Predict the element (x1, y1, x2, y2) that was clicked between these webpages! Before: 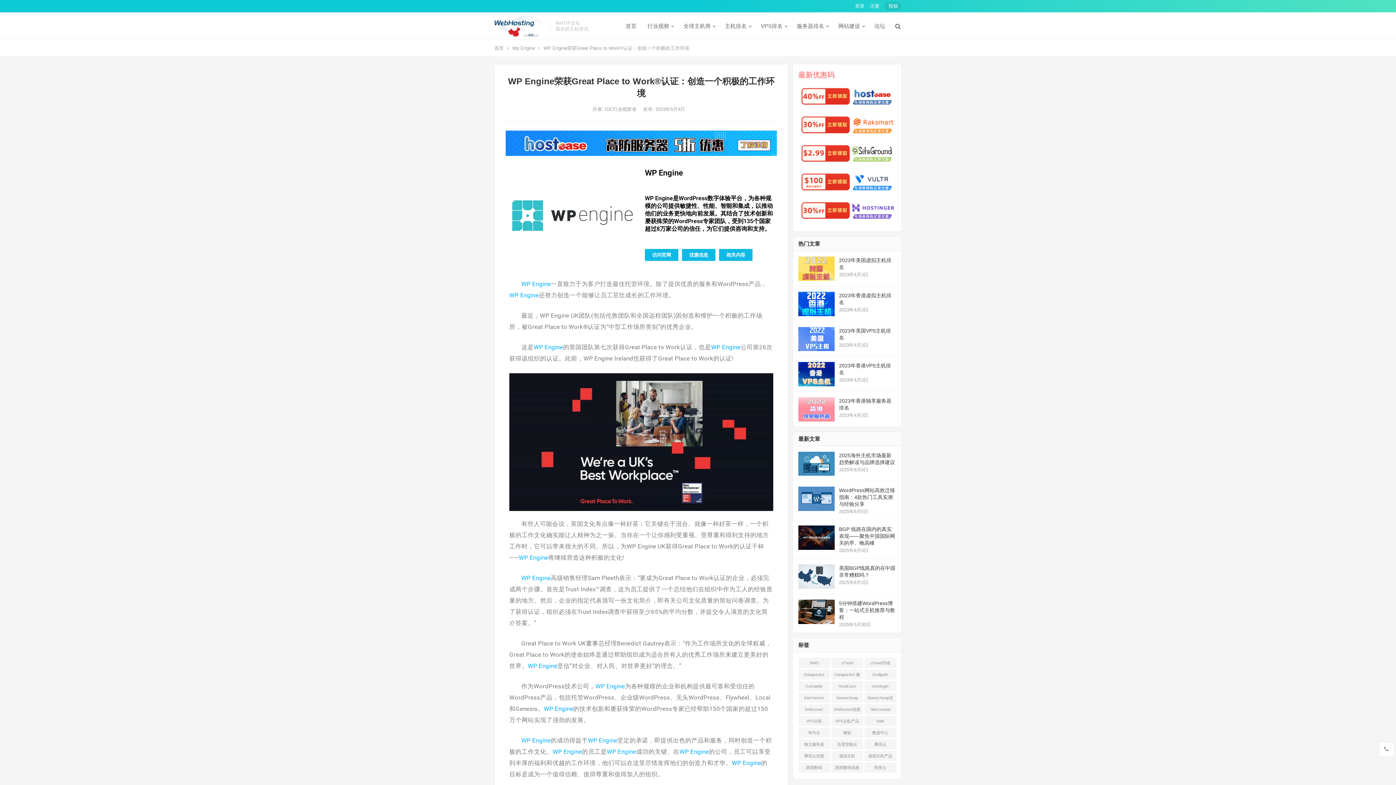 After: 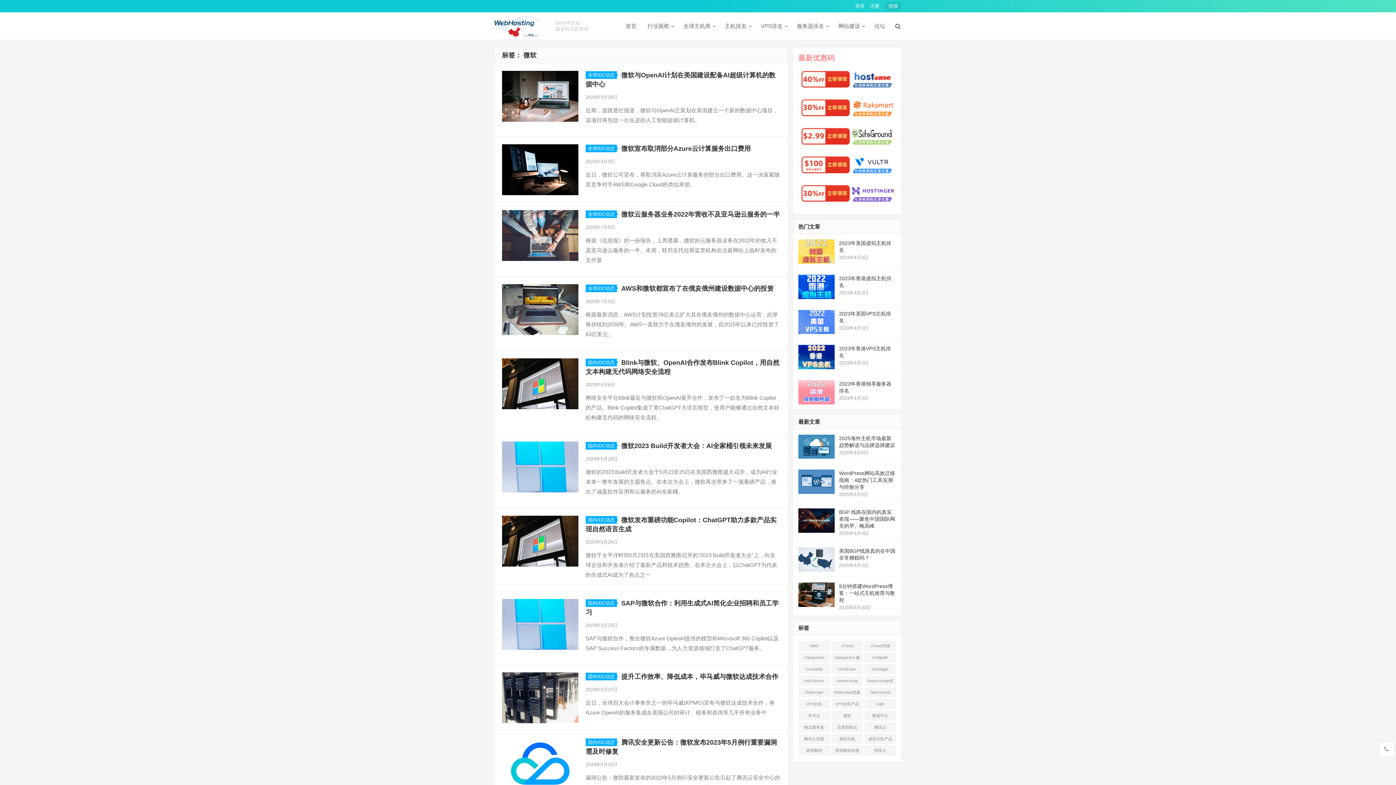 Action: label: 微软 (41 项) bbox: (831, 727, 863, 738)